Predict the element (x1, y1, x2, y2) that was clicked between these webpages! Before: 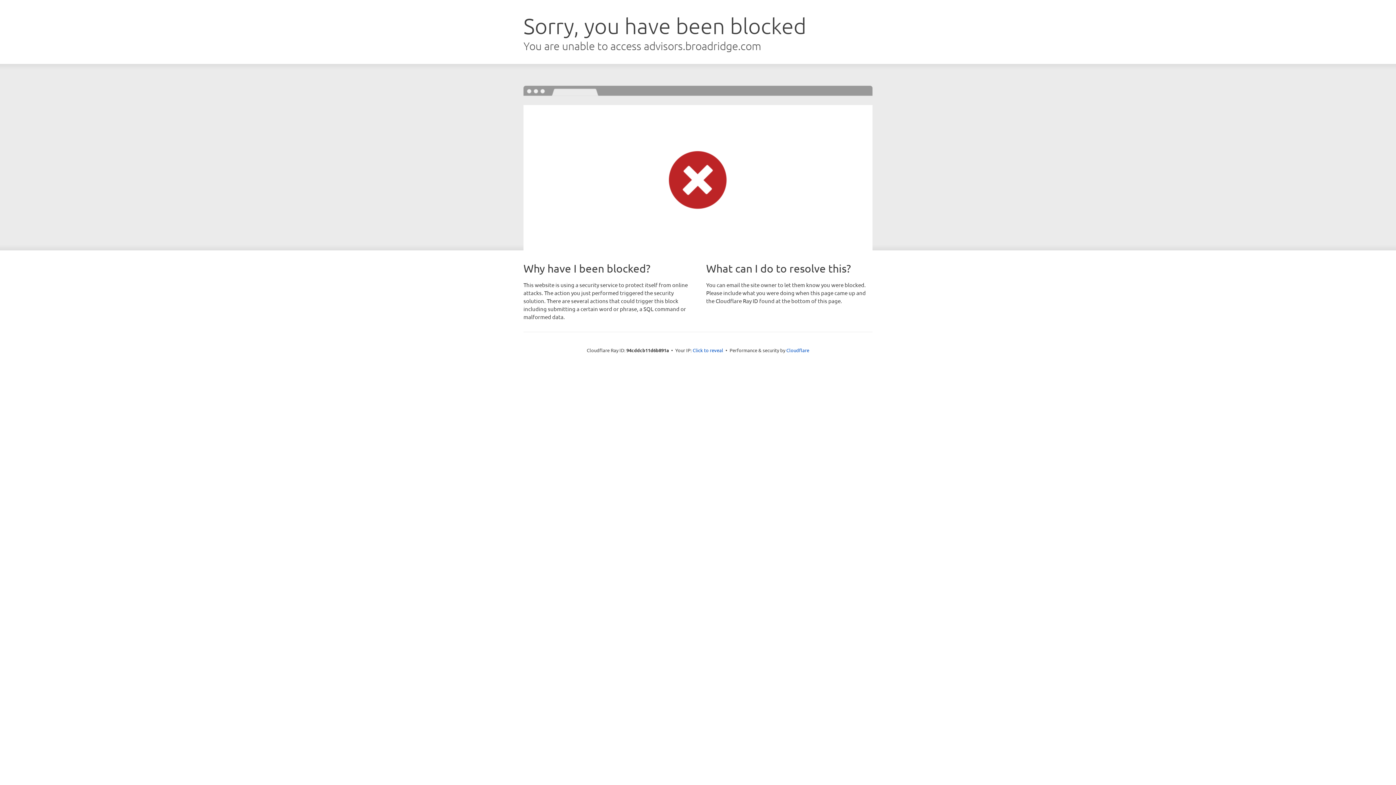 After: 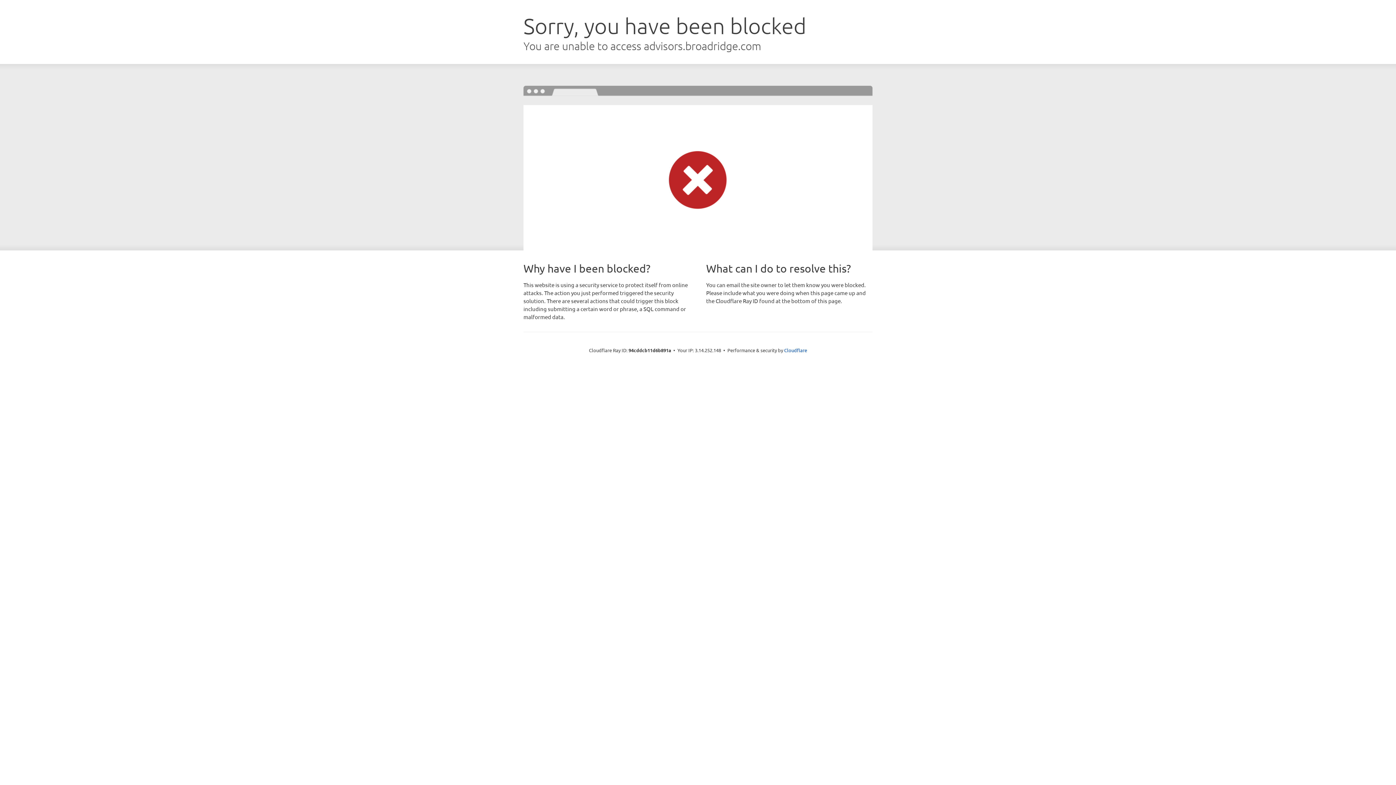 Action: label: Click to reveal bbox: (692, 346, 723, 353)